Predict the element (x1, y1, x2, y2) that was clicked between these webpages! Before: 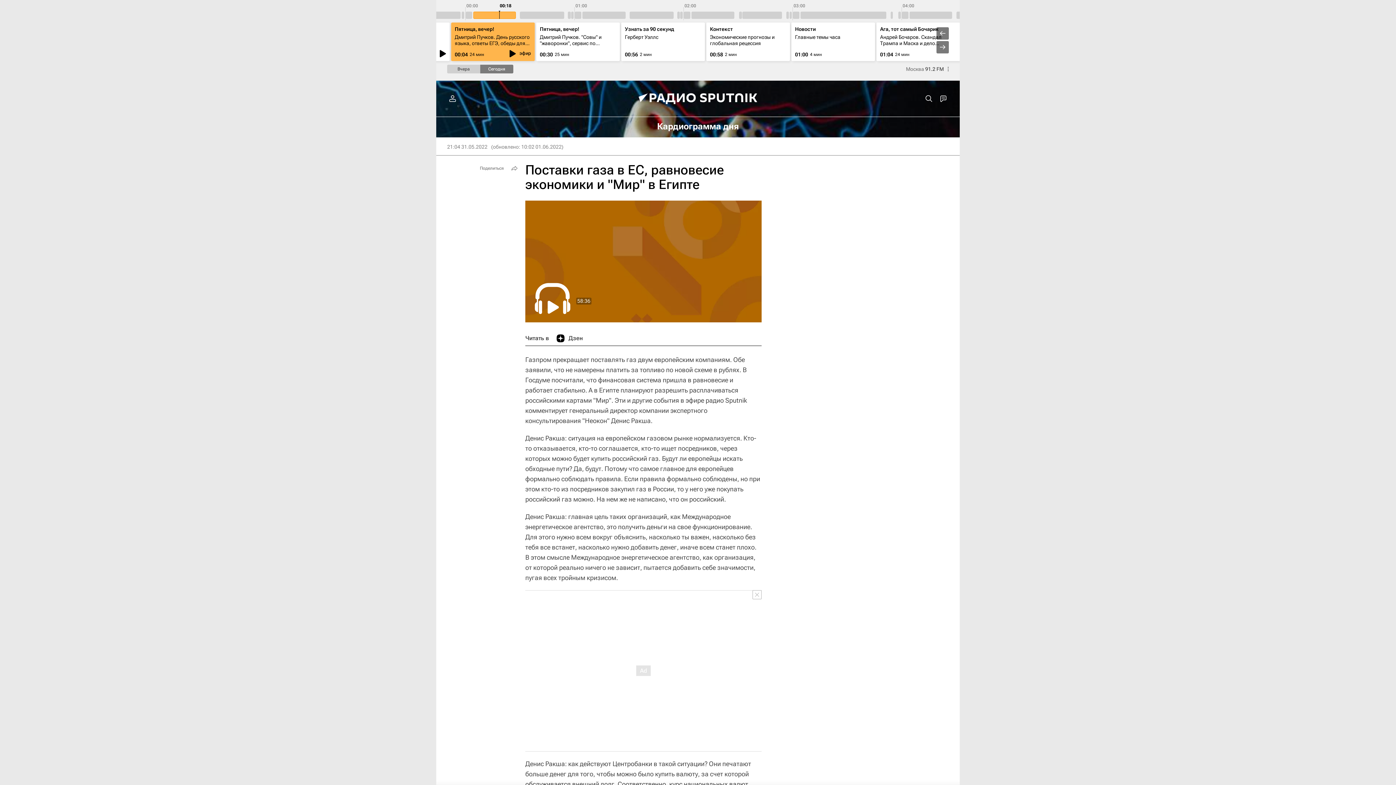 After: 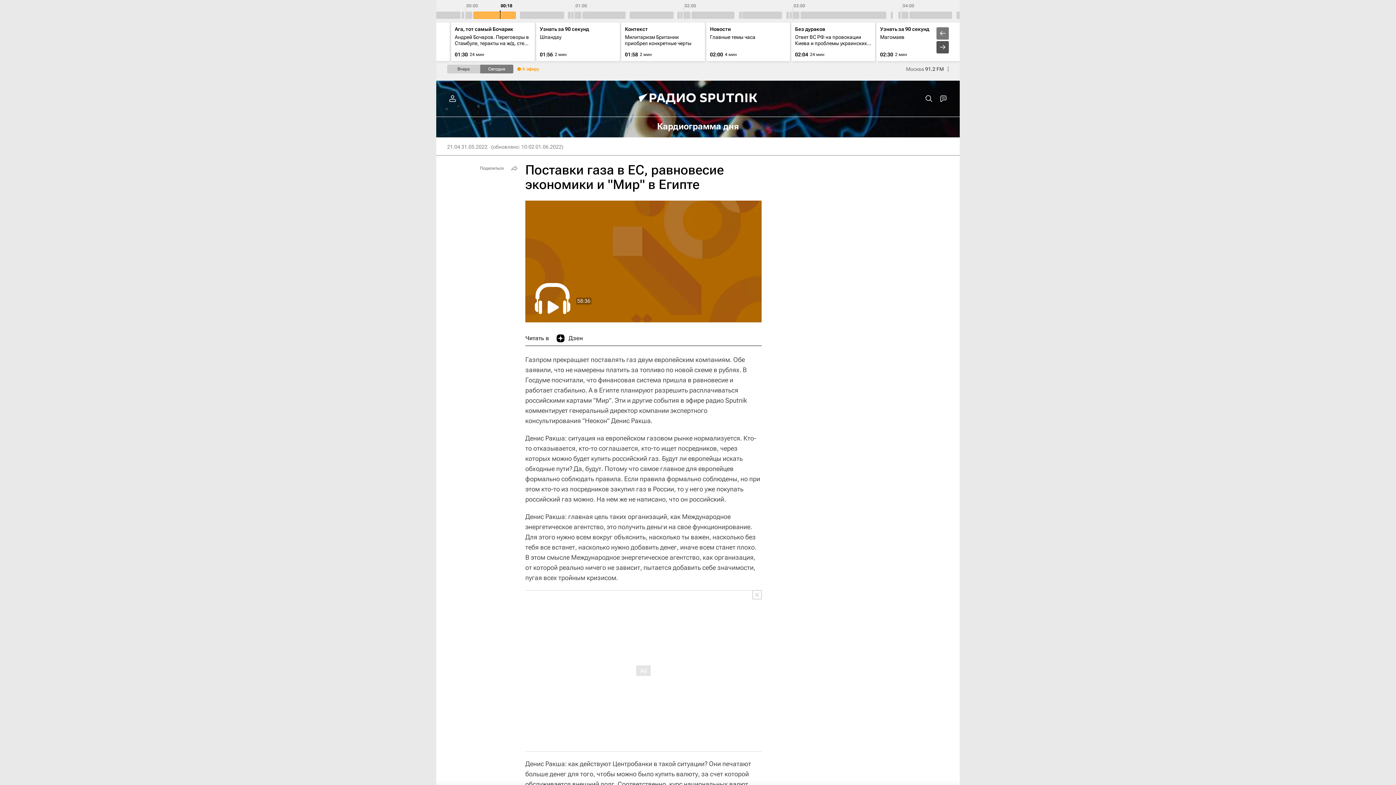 Action: bbox: (936, 41, 949, 53)